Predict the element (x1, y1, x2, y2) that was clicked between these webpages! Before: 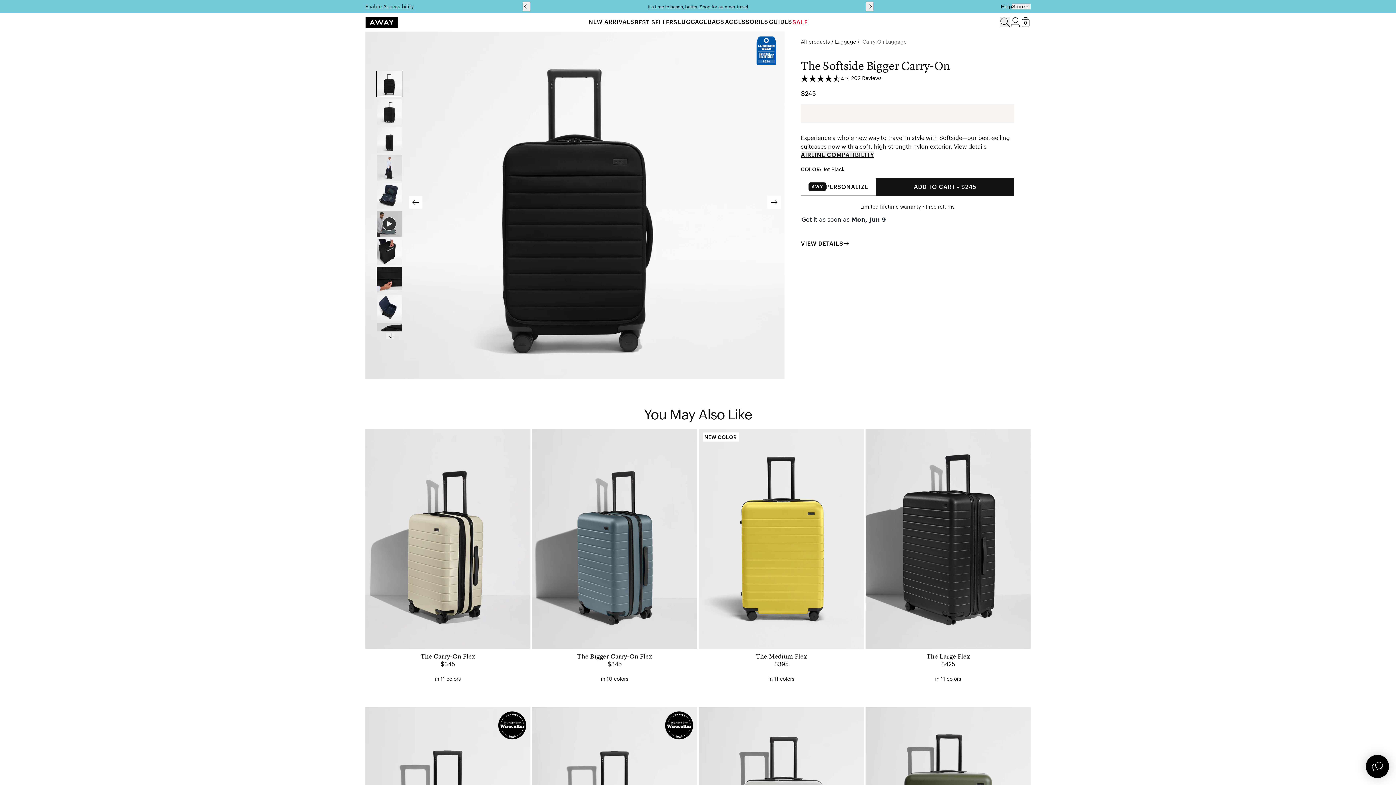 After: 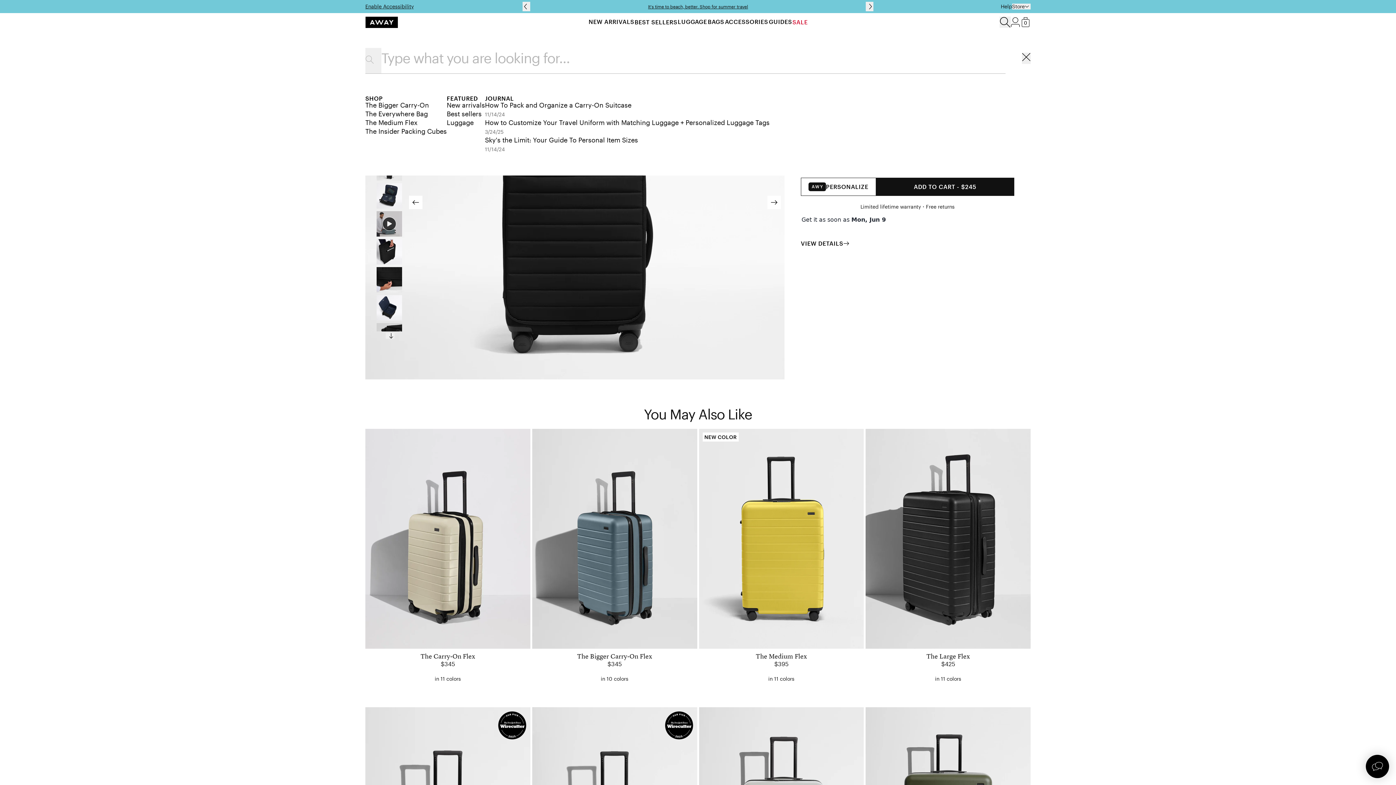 Action: label: Search bbox: (1000, 17, 1010, 27)